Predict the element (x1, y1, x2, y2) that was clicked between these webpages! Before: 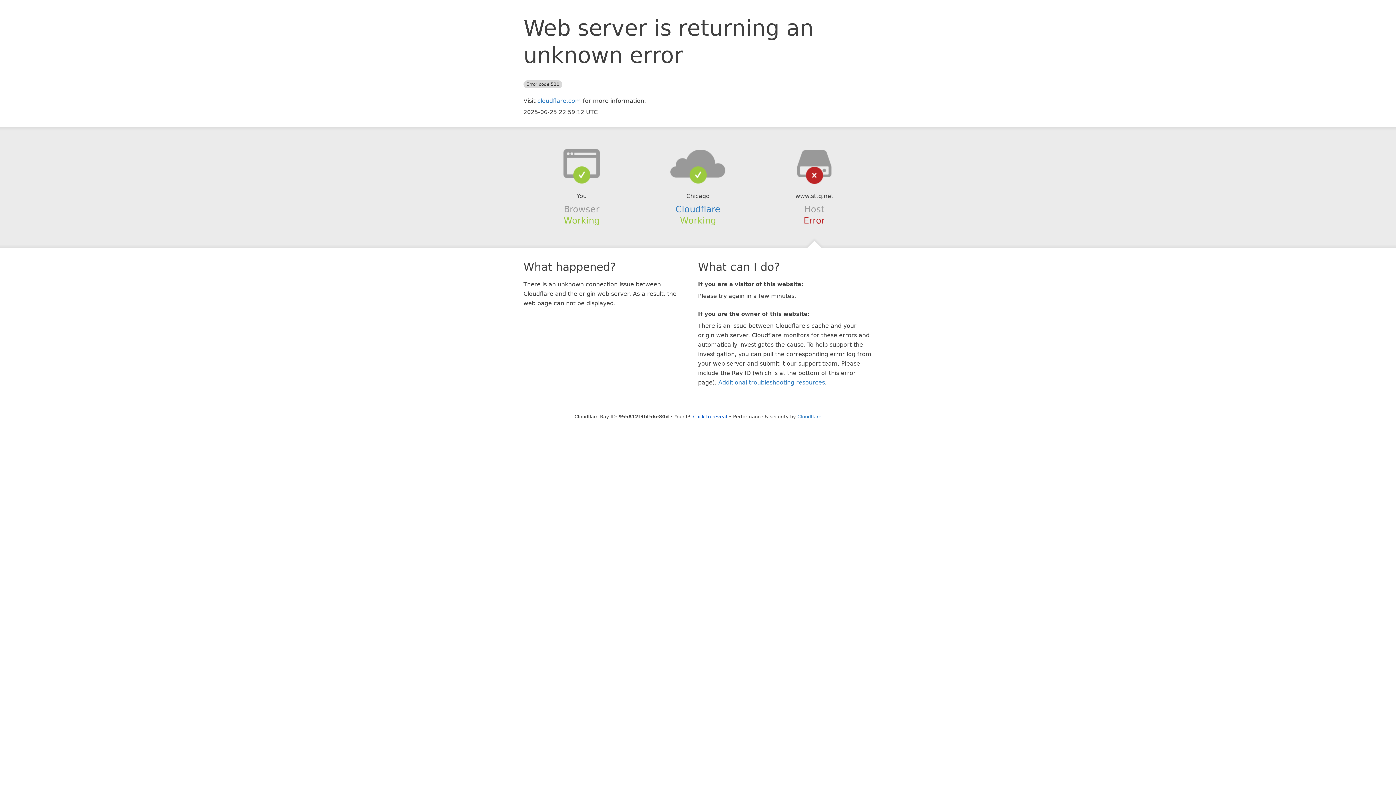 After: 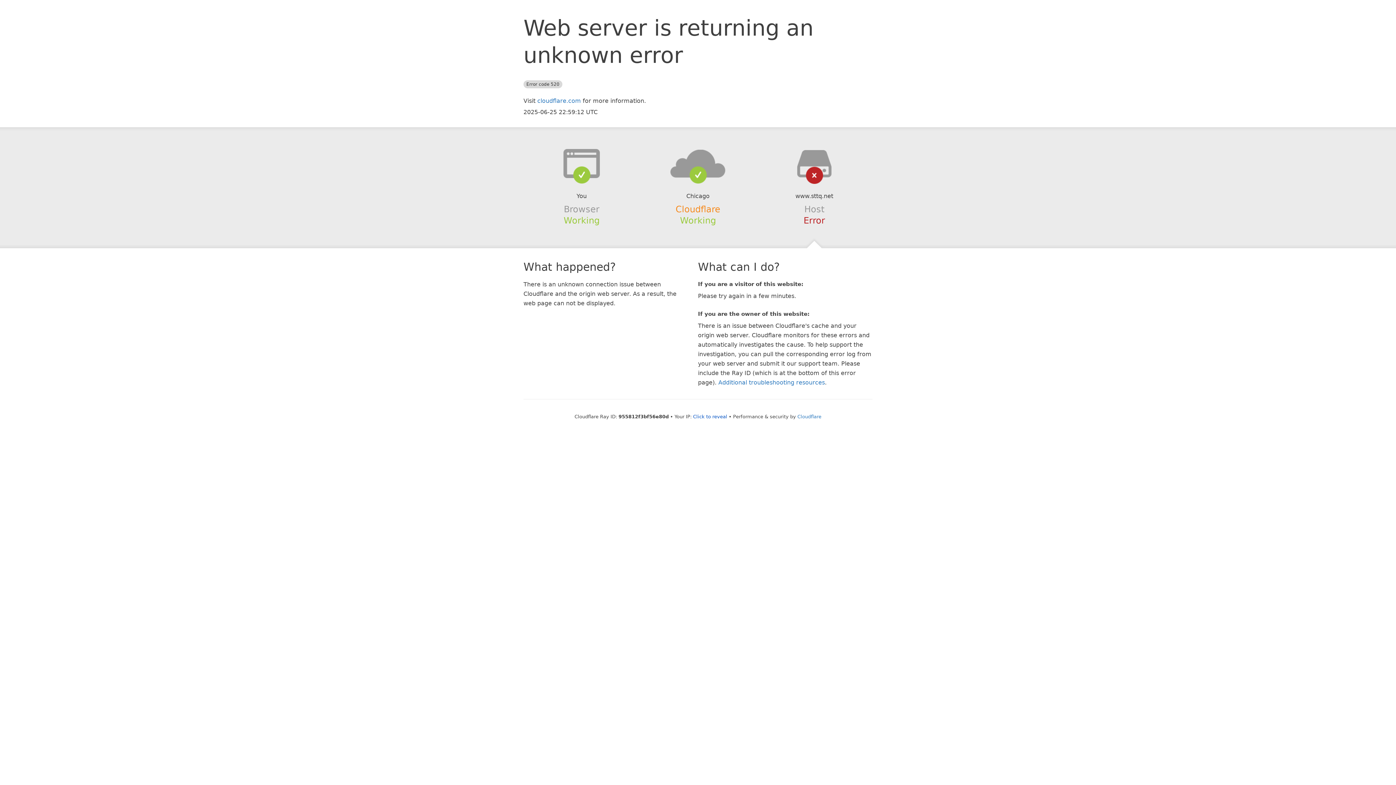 Action: bbox: (675, 204, 720, 214) label: Cloudflare